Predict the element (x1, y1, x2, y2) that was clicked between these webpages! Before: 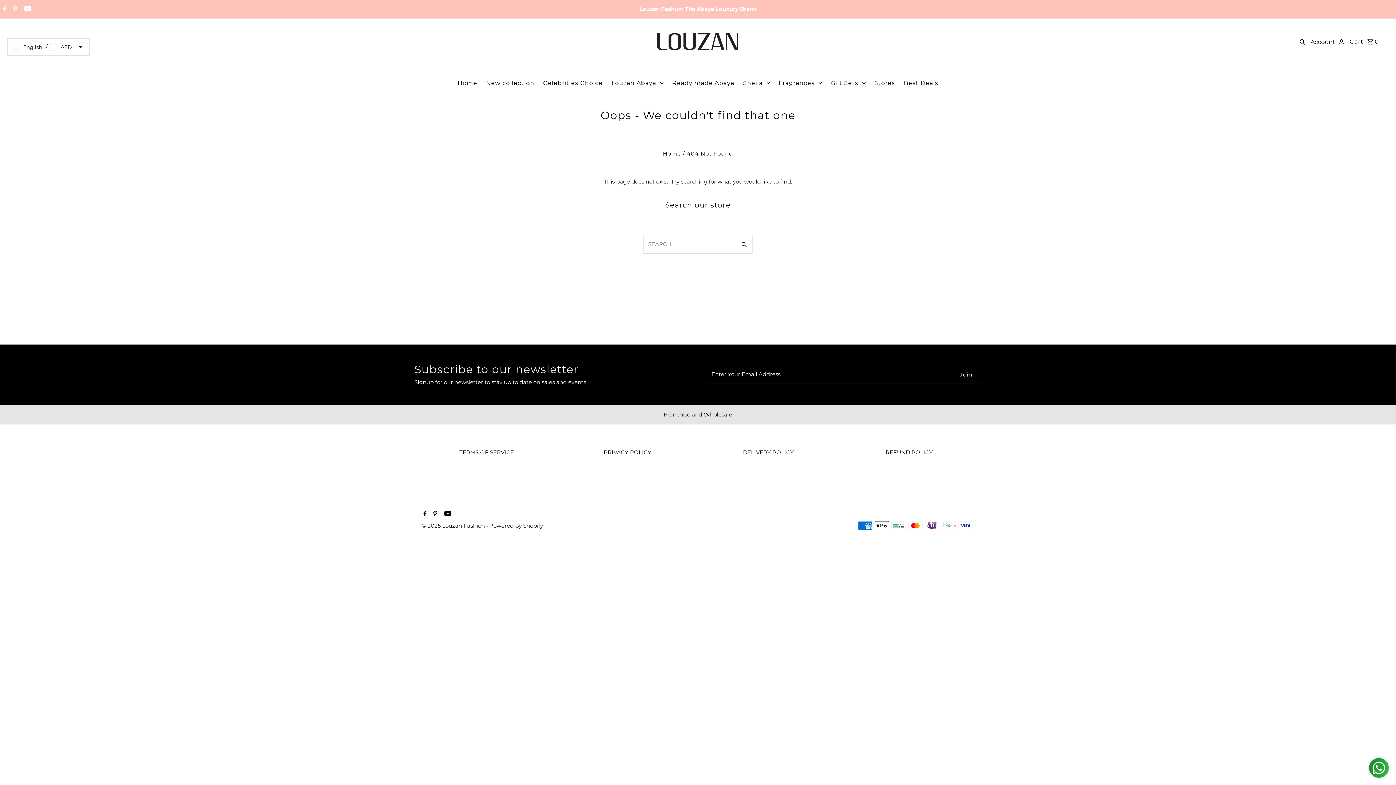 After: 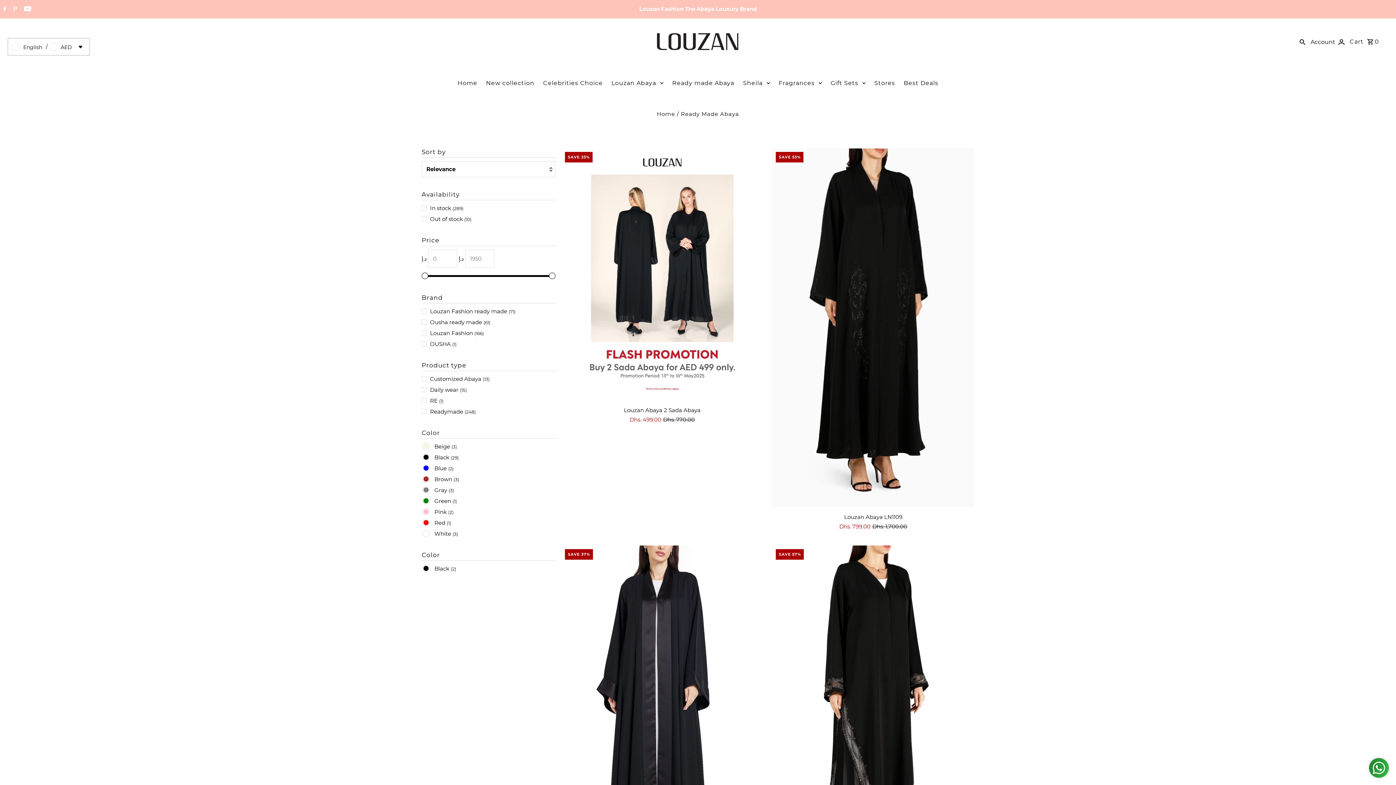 Action: bbox: (668, 65, 738, 101) label: Ready made Abaya